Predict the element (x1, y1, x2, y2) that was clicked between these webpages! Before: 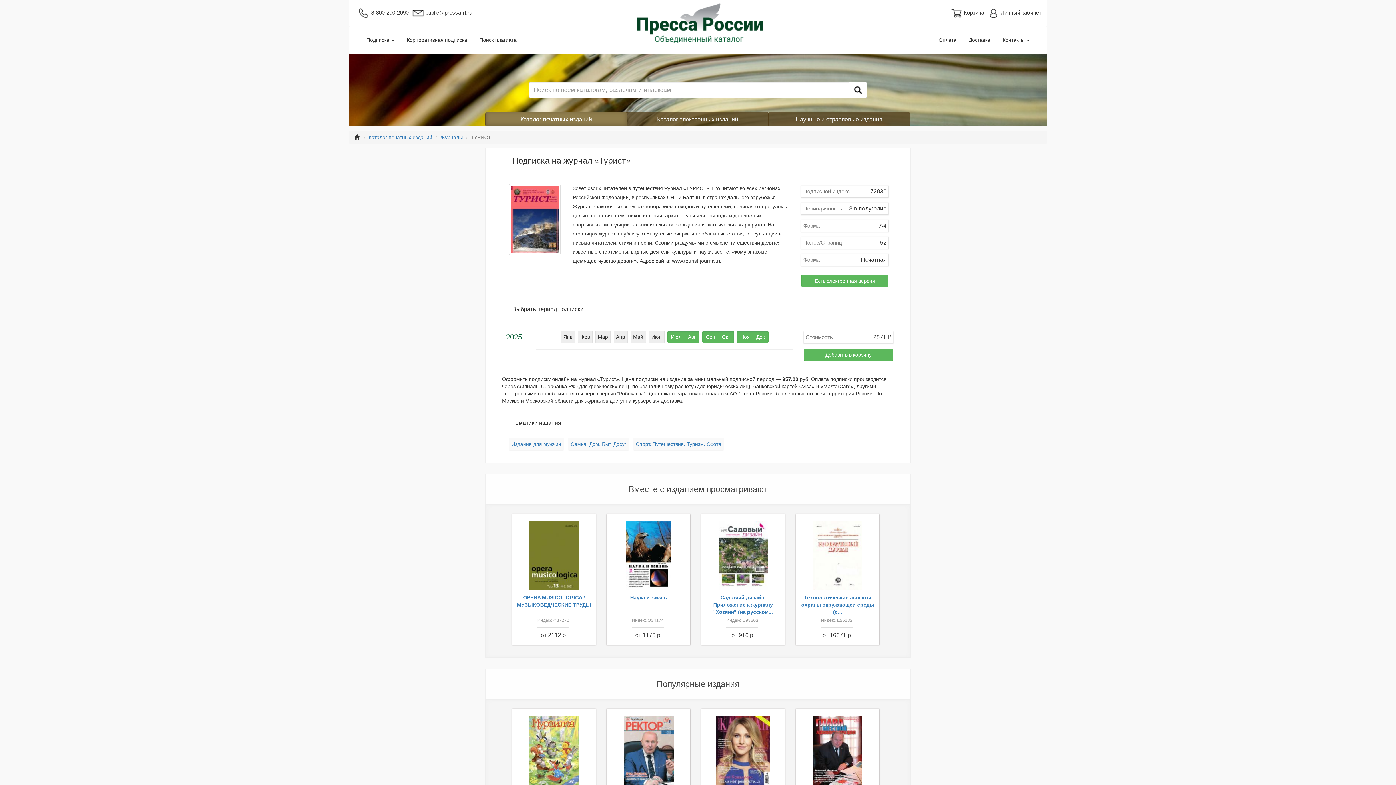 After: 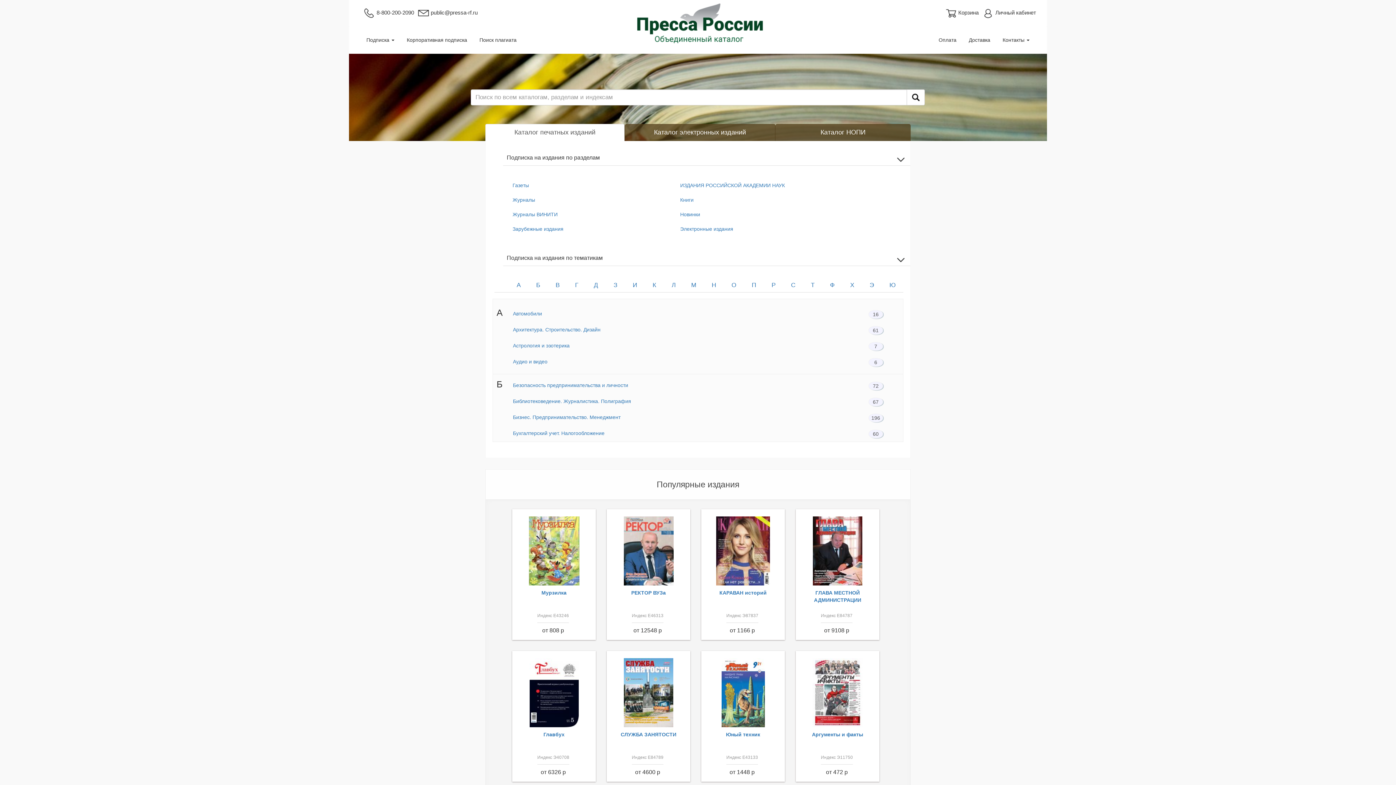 Action: bbox: (354, 134, 360, 140)